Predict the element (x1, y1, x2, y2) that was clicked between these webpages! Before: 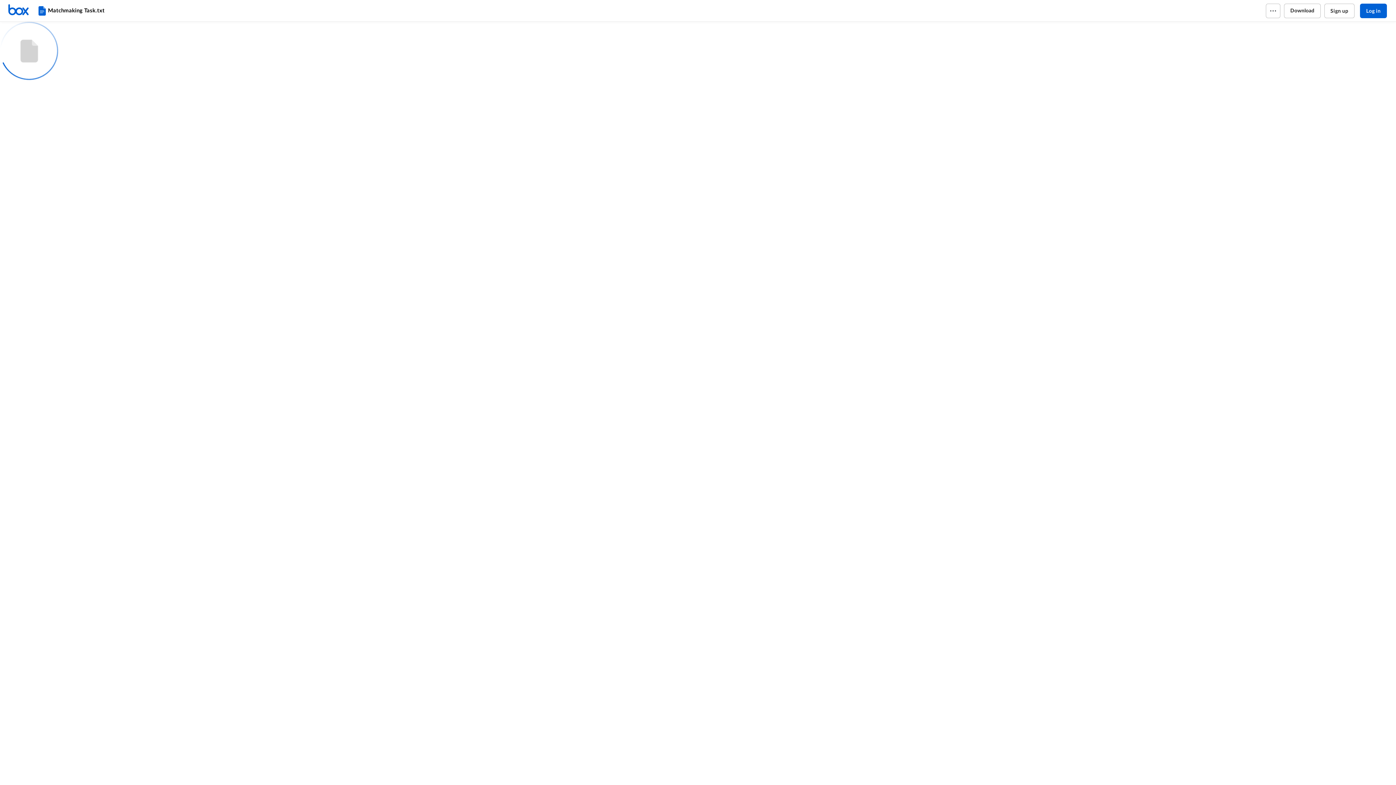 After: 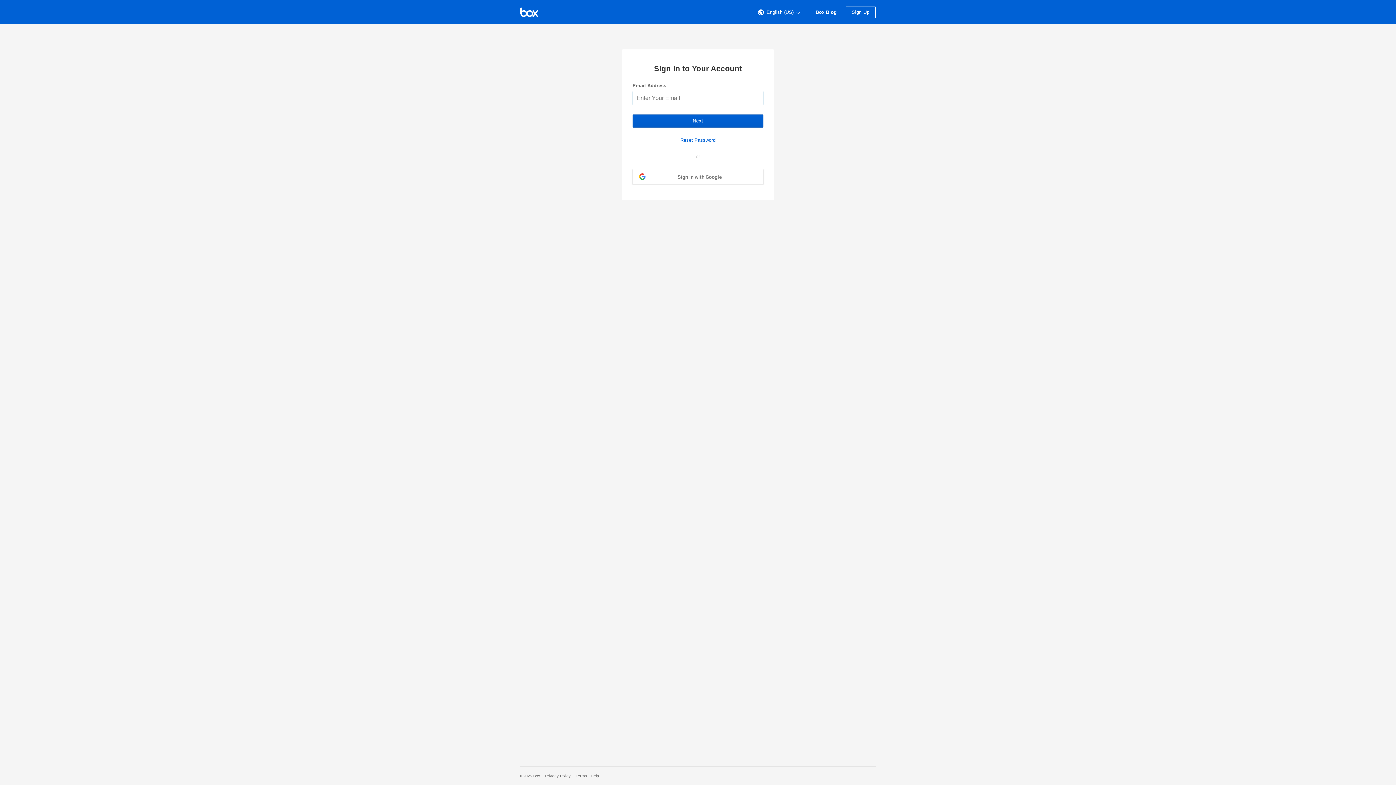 Action: bbox: (7, 3, 36, 17) label: Home